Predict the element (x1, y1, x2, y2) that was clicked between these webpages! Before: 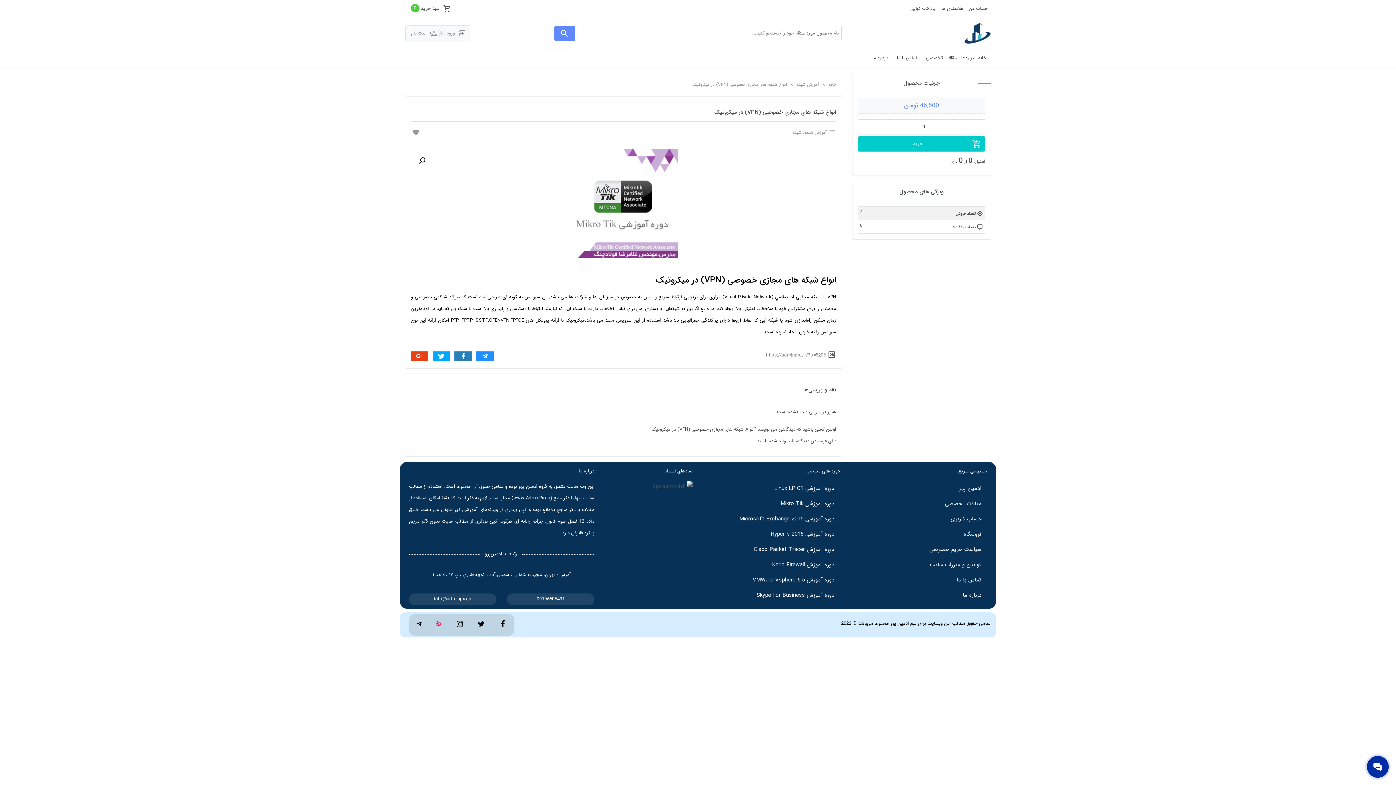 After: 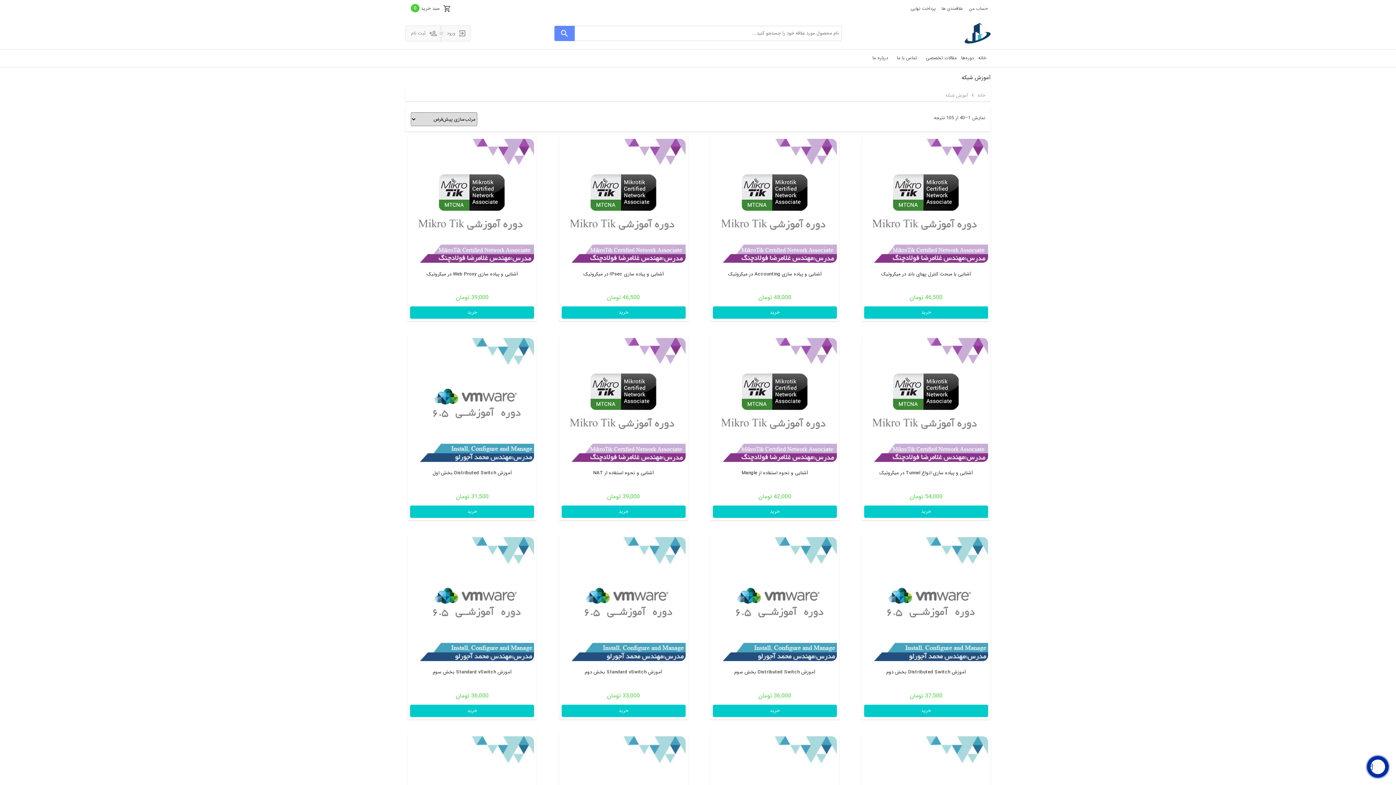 Action: label: آموزش شبکه bbox: (796, 78, 819, 90)